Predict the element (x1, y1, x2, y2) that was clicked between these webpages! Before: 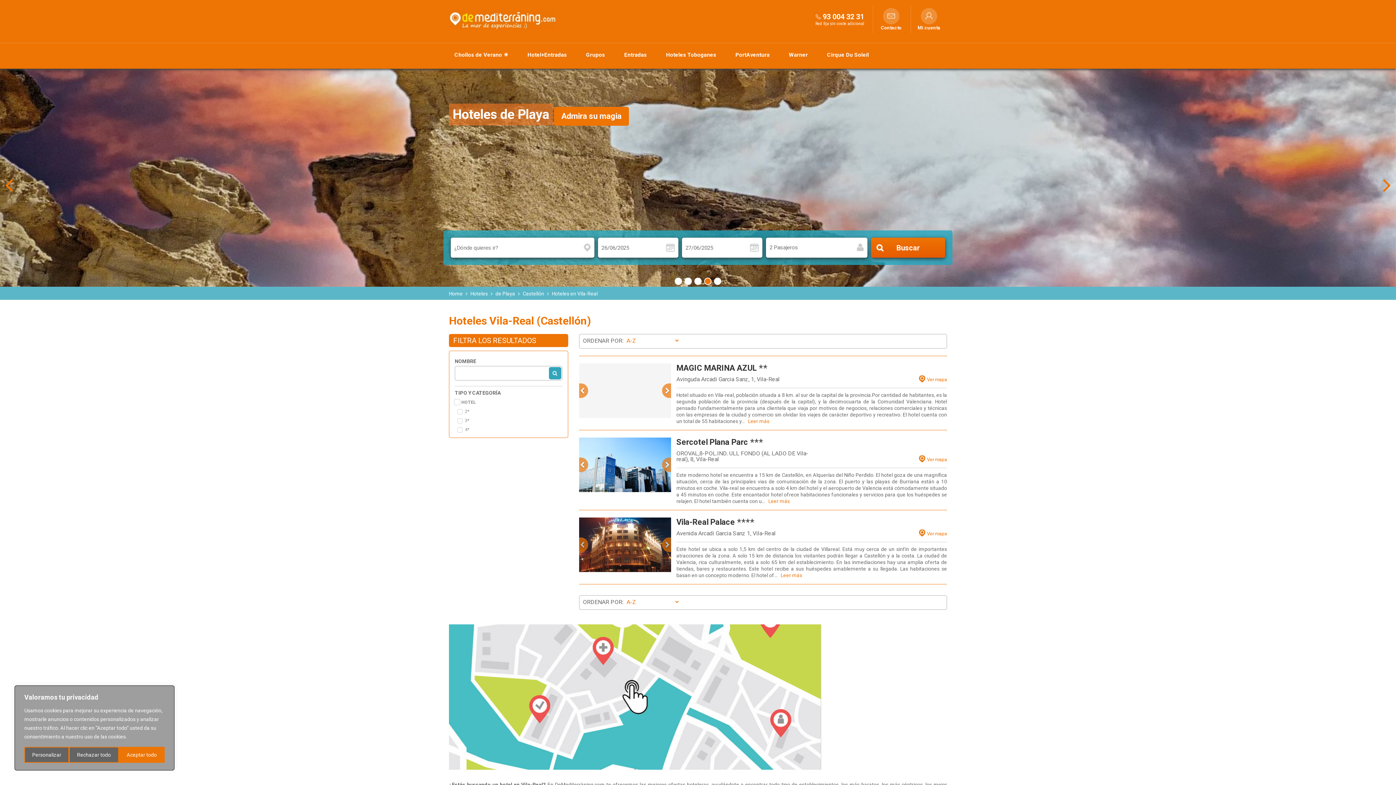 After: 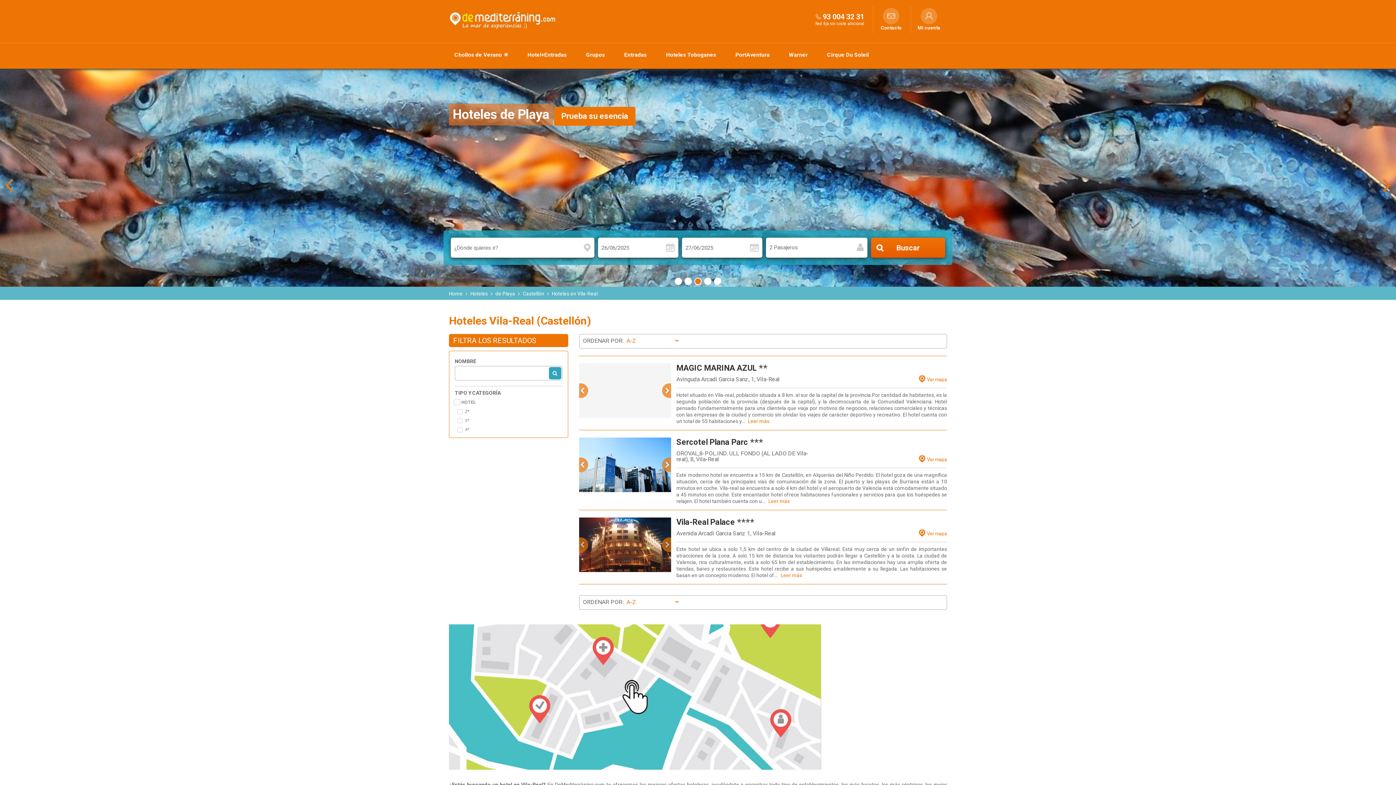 Action: bbox: (69, 747, 118, 763) label: Rechazar todo